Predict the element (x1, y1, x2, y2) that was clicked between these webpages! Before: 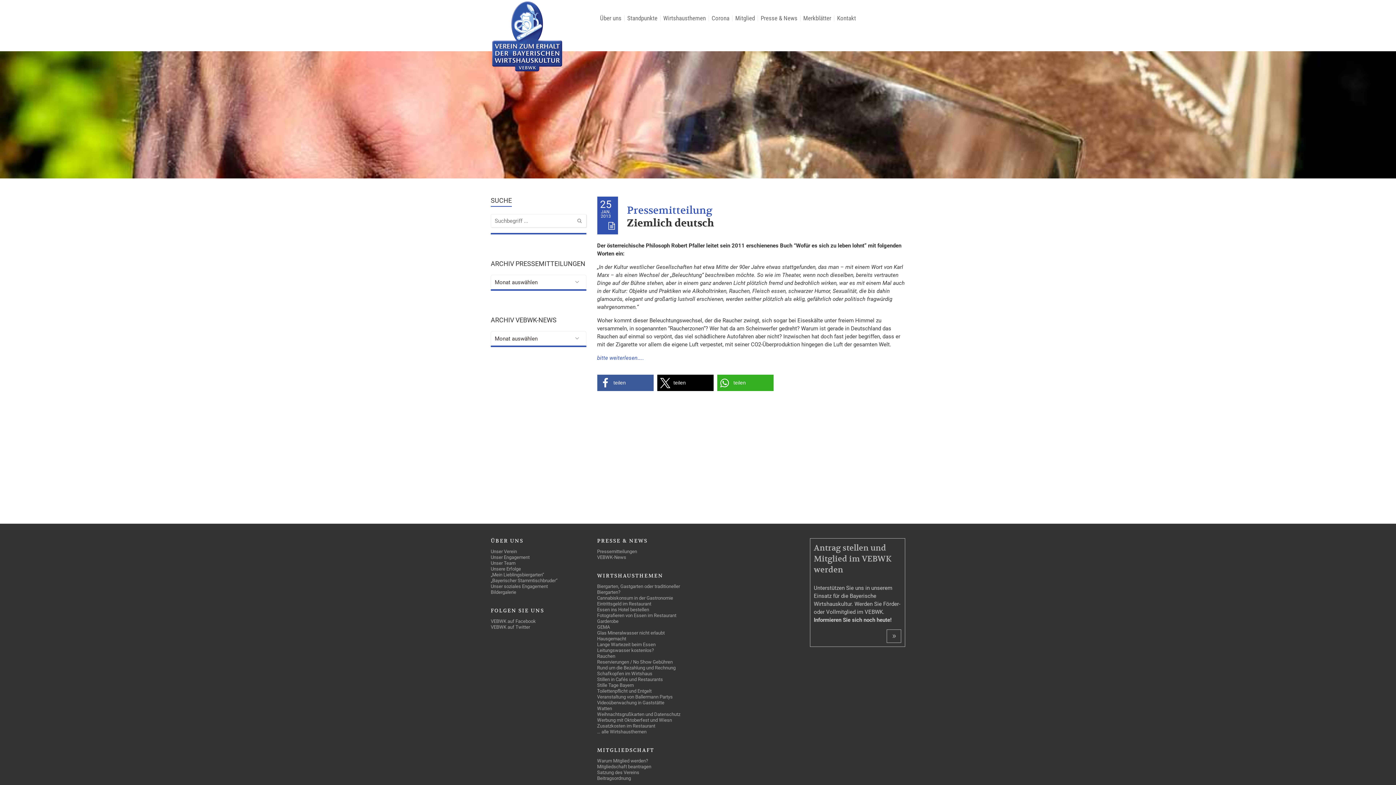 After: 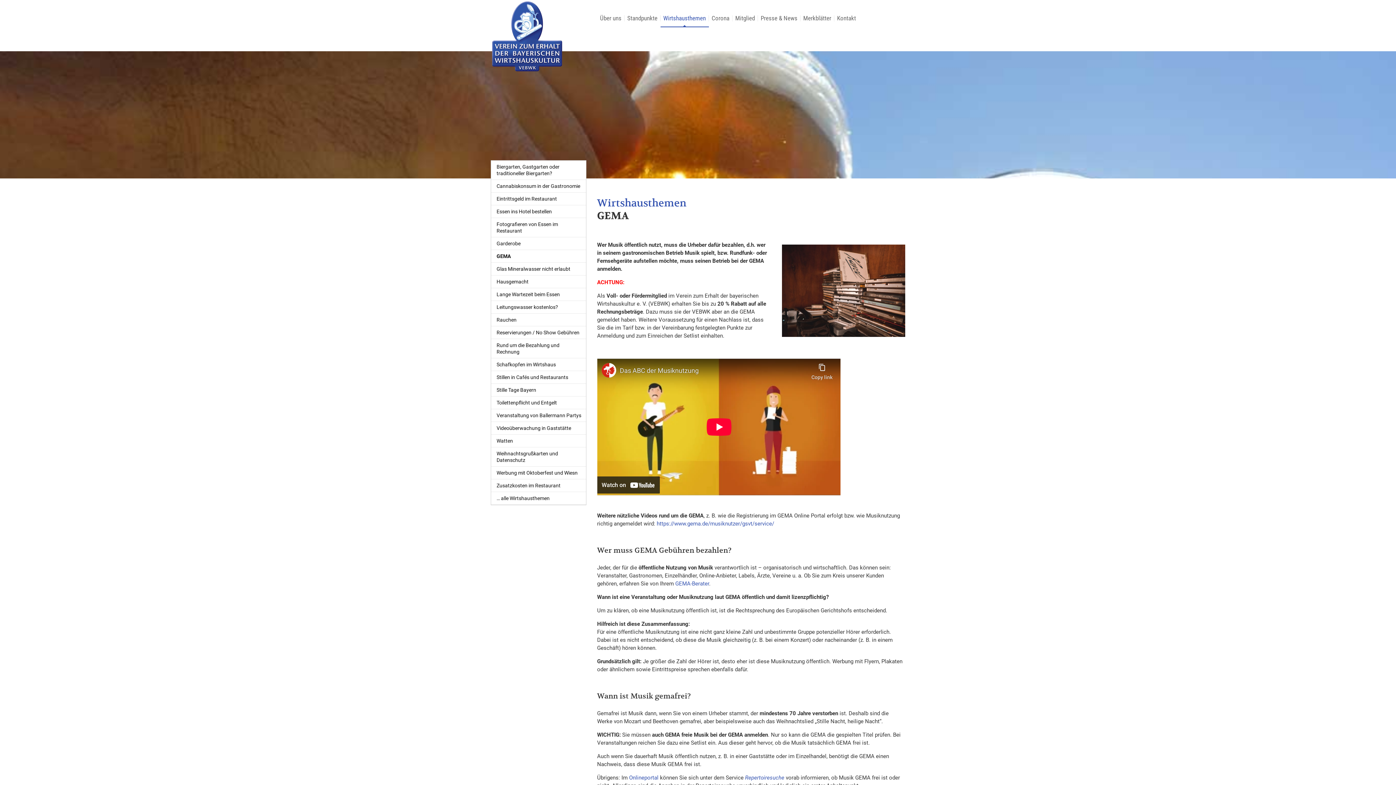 Action: label: GEMA bbox: (597, 624, 610, 630)